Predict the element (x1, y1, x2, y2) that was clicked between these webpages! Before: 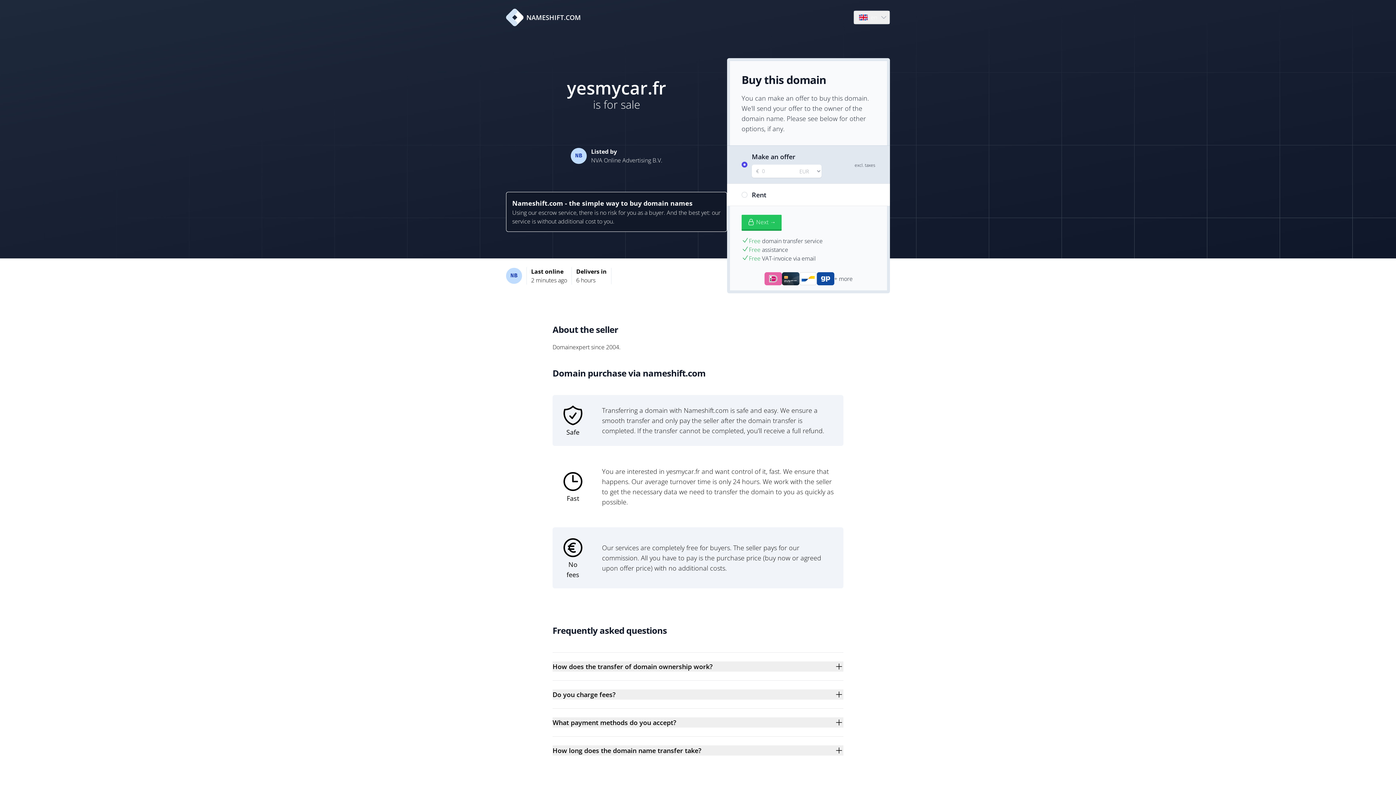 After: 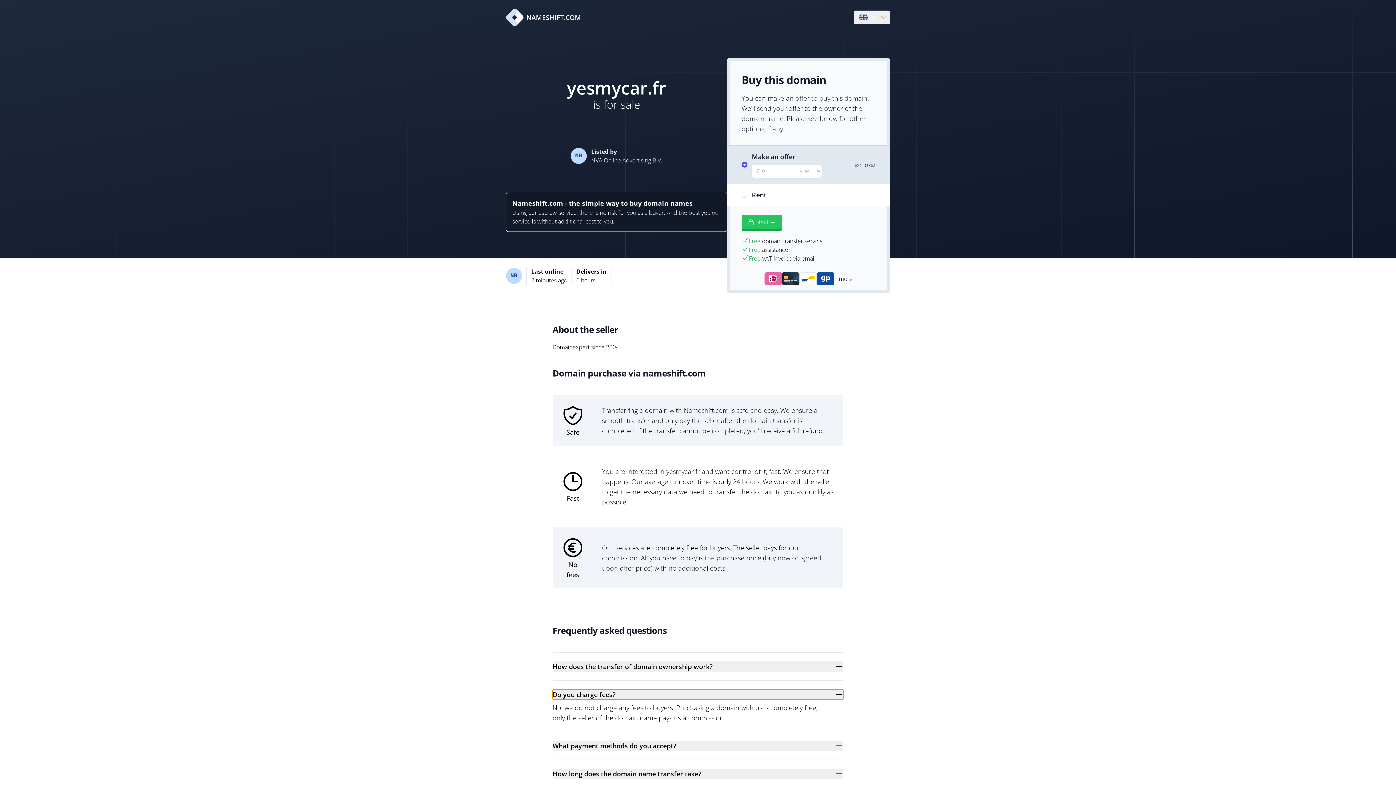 Action: bbox: (552, 689, 843, 700) label: Do you charge fees?